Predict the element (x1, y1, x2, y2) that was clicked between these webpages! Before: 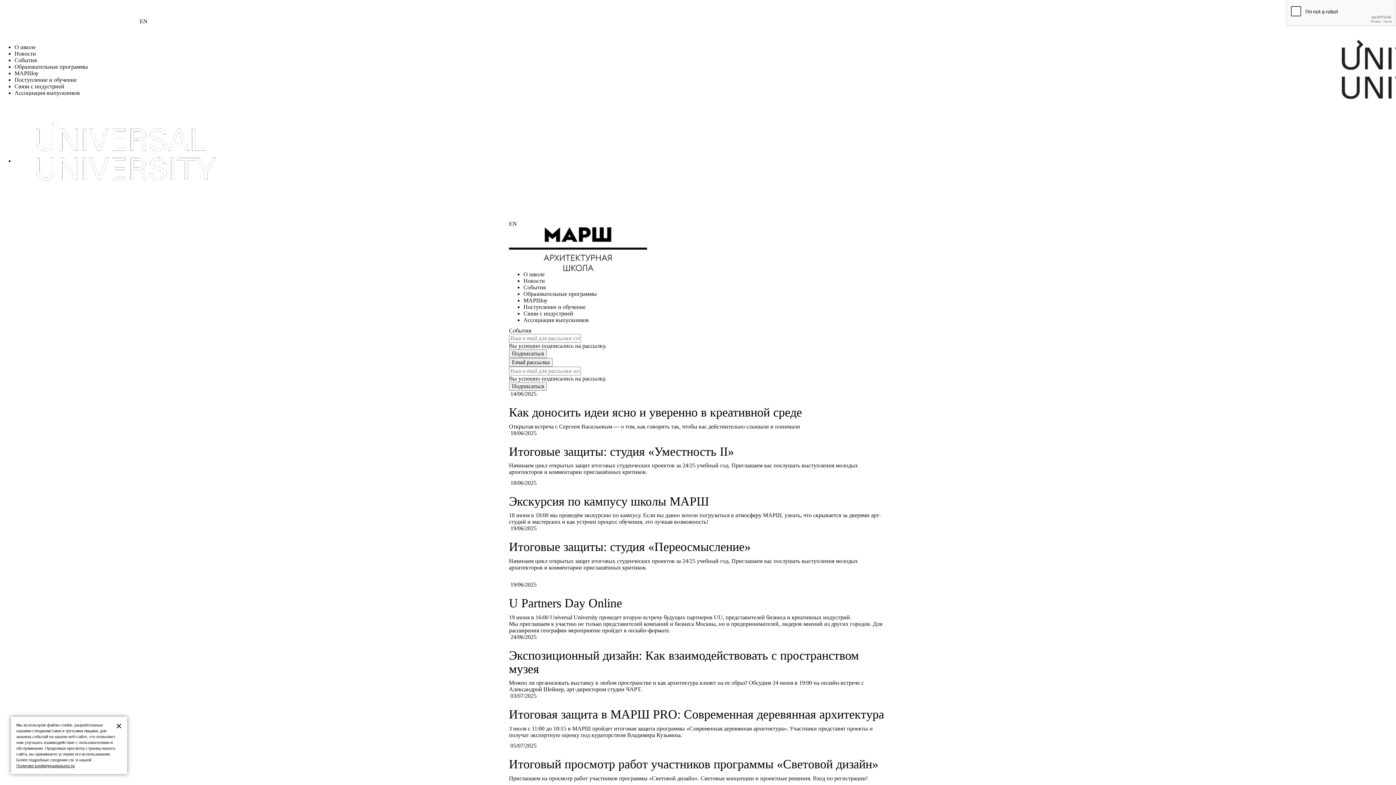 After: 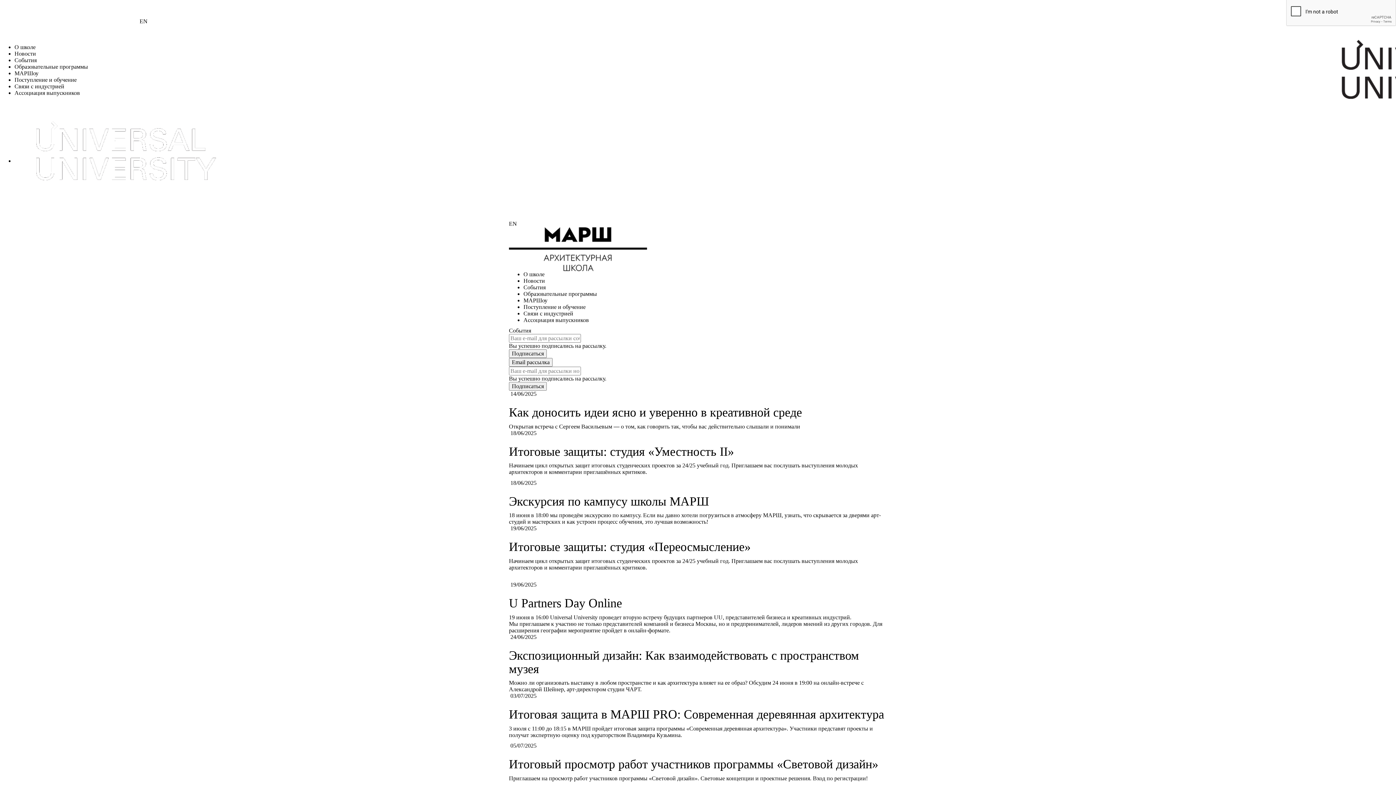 Action: bbox: (509, 742, 536, 749) label:  05/07/2025